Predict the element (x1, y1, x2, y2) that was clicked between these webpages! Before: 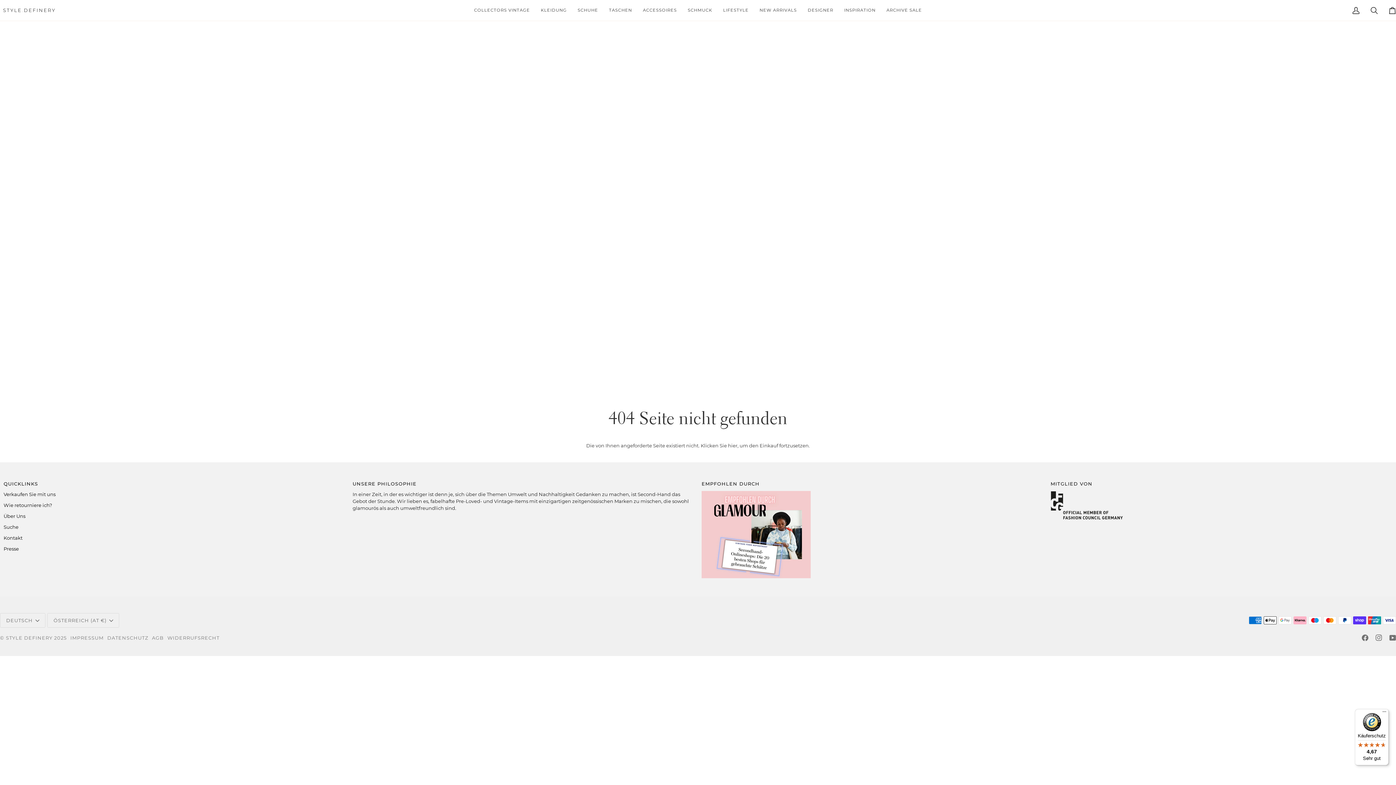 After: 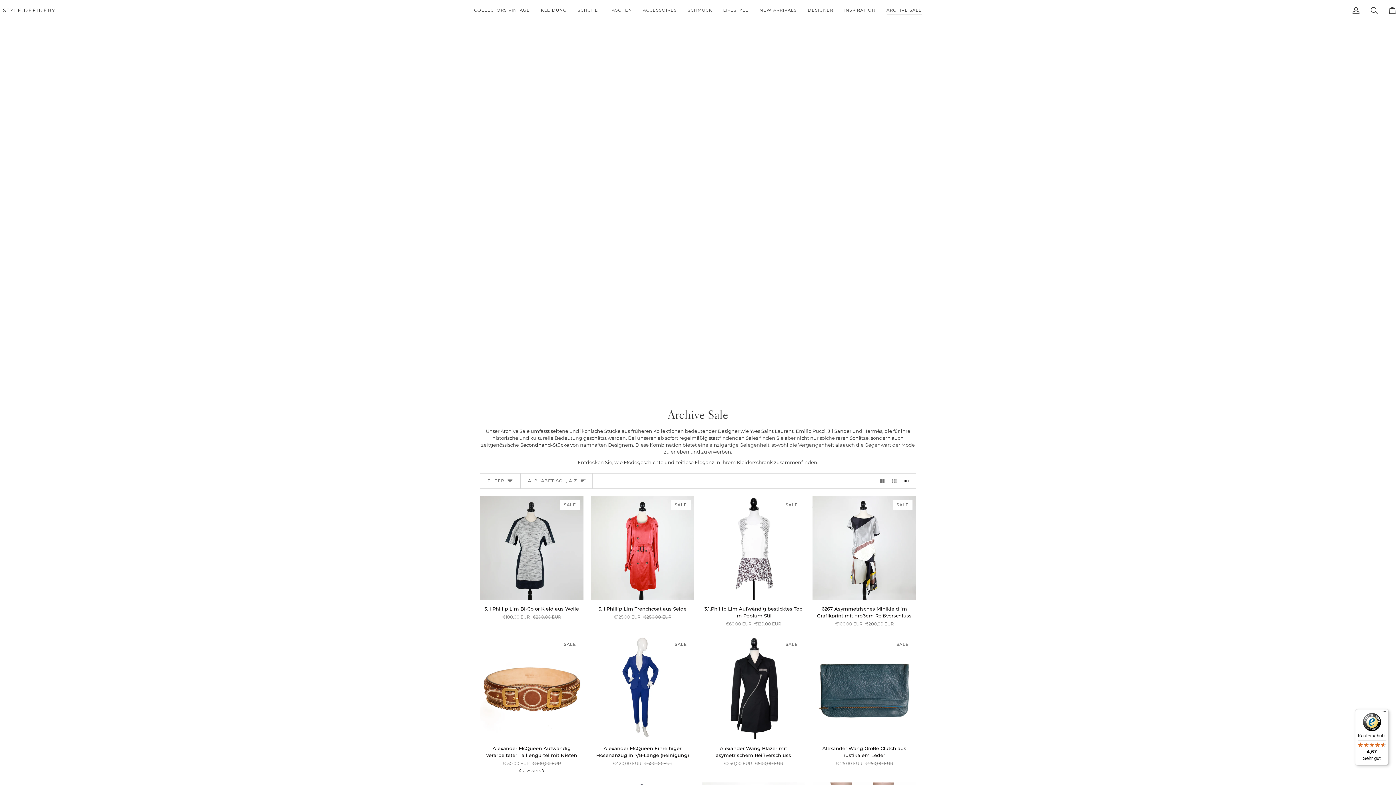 Action: label: ARCHIVE SALE bbox: (881, 0, 927, 20)